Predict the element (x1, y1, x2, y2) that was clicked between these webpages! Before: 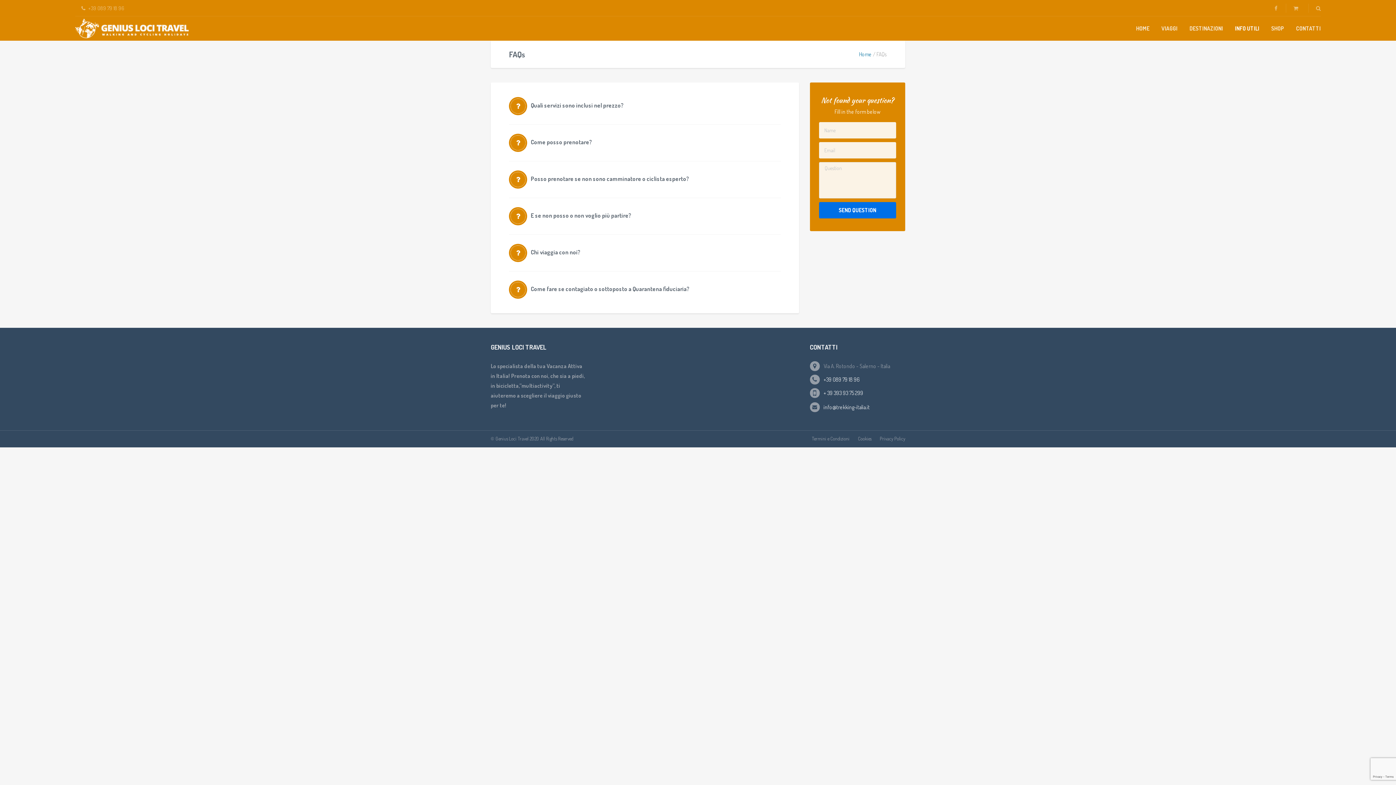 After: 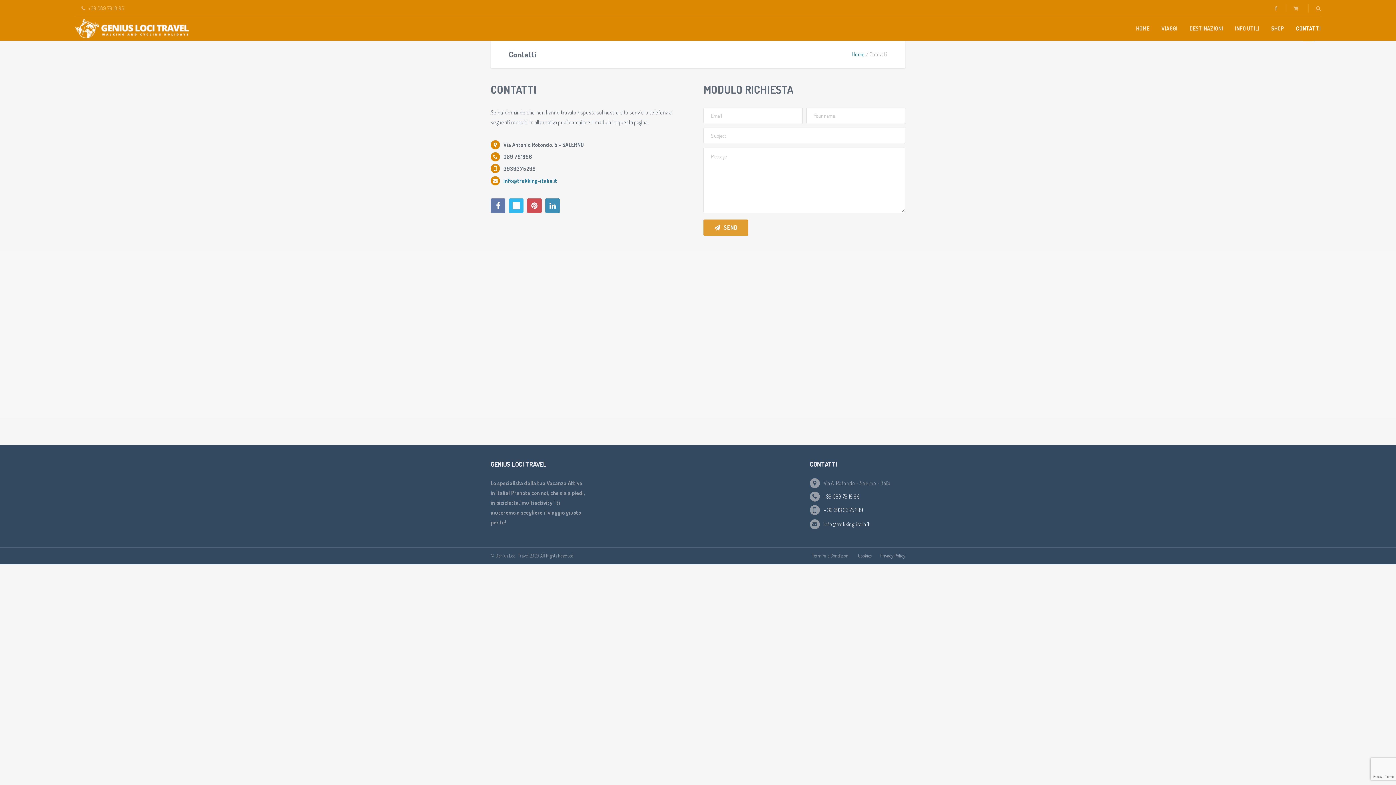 Action: label: CONTATTI bbox: (1296, 25, 1321, 32)